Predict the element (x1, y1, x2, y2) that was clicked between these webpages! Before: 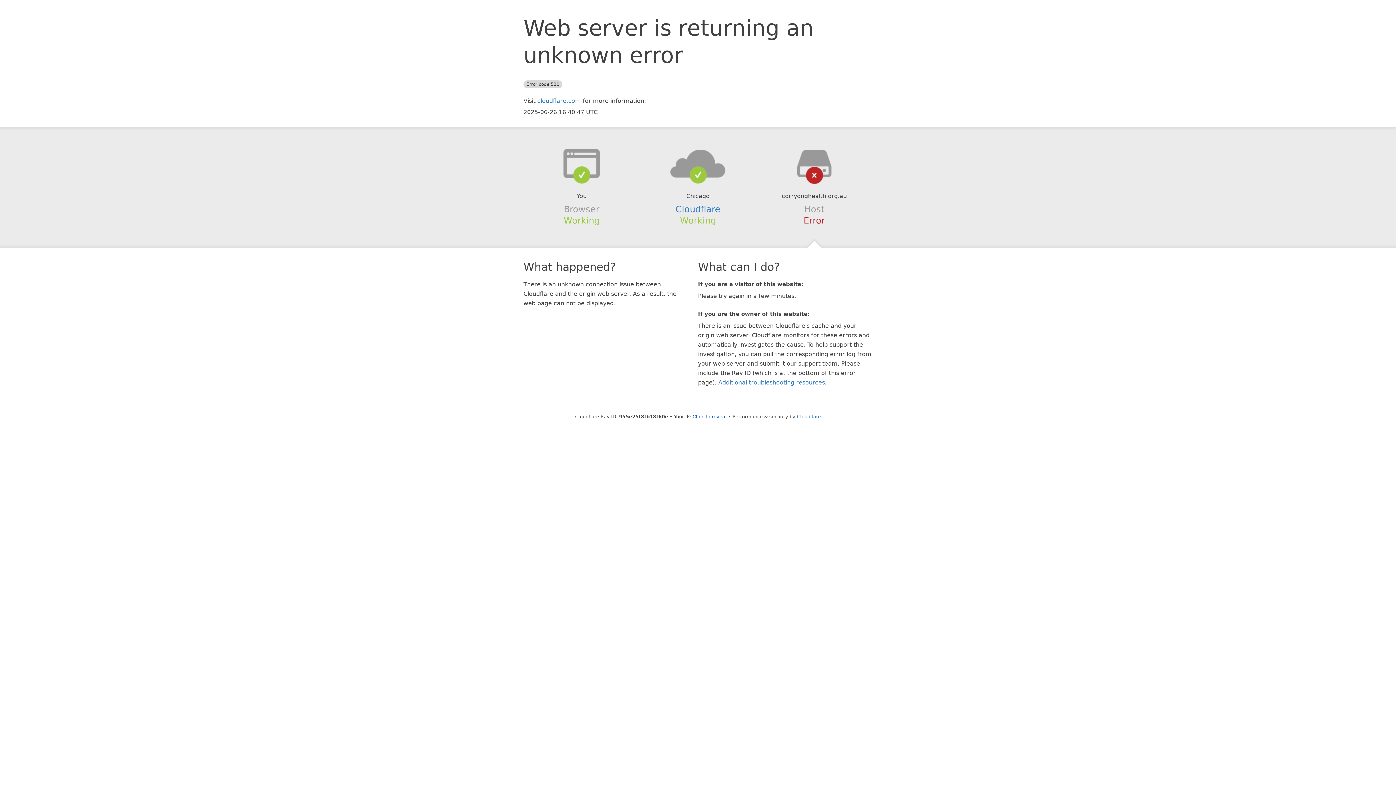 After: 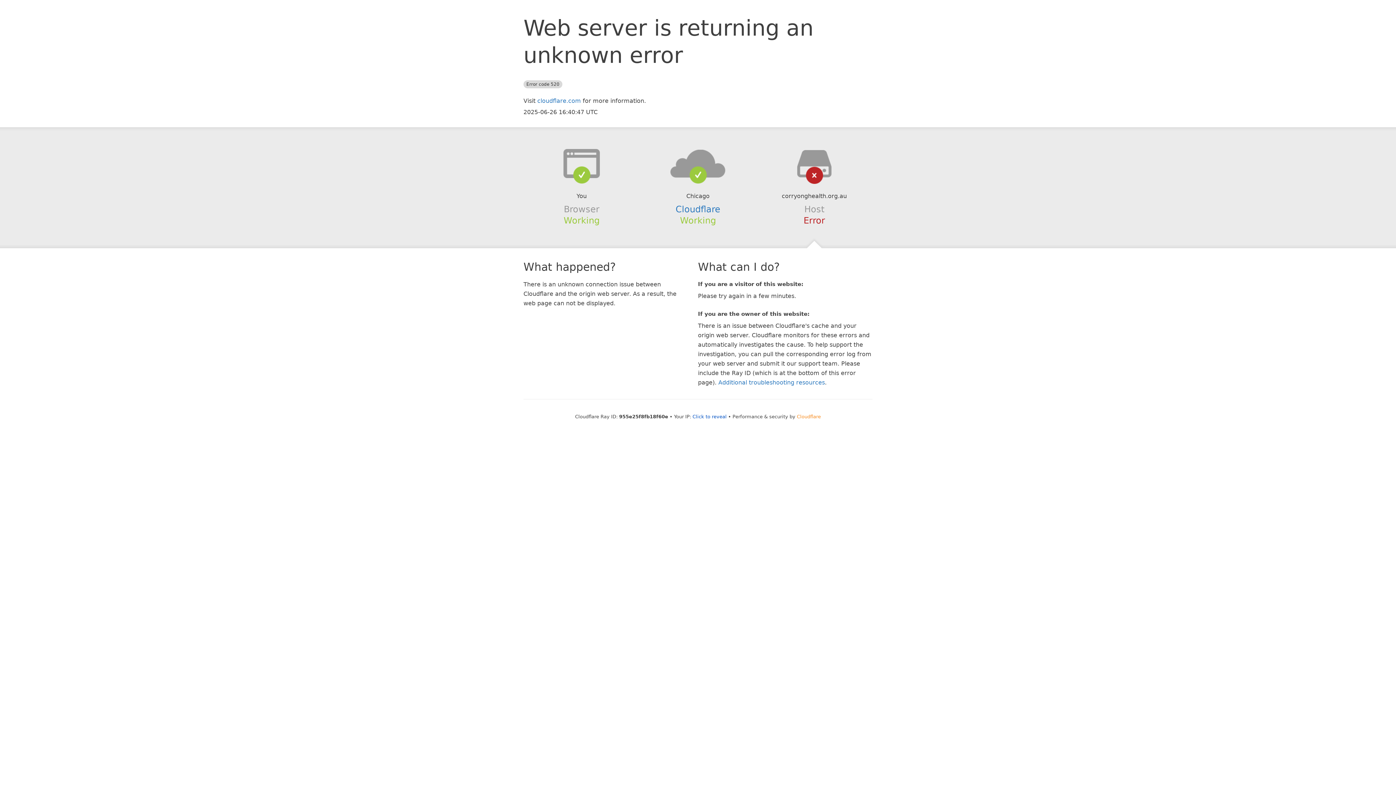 Action: bbox: (797, 414, 821, 419) label: Cloudflare